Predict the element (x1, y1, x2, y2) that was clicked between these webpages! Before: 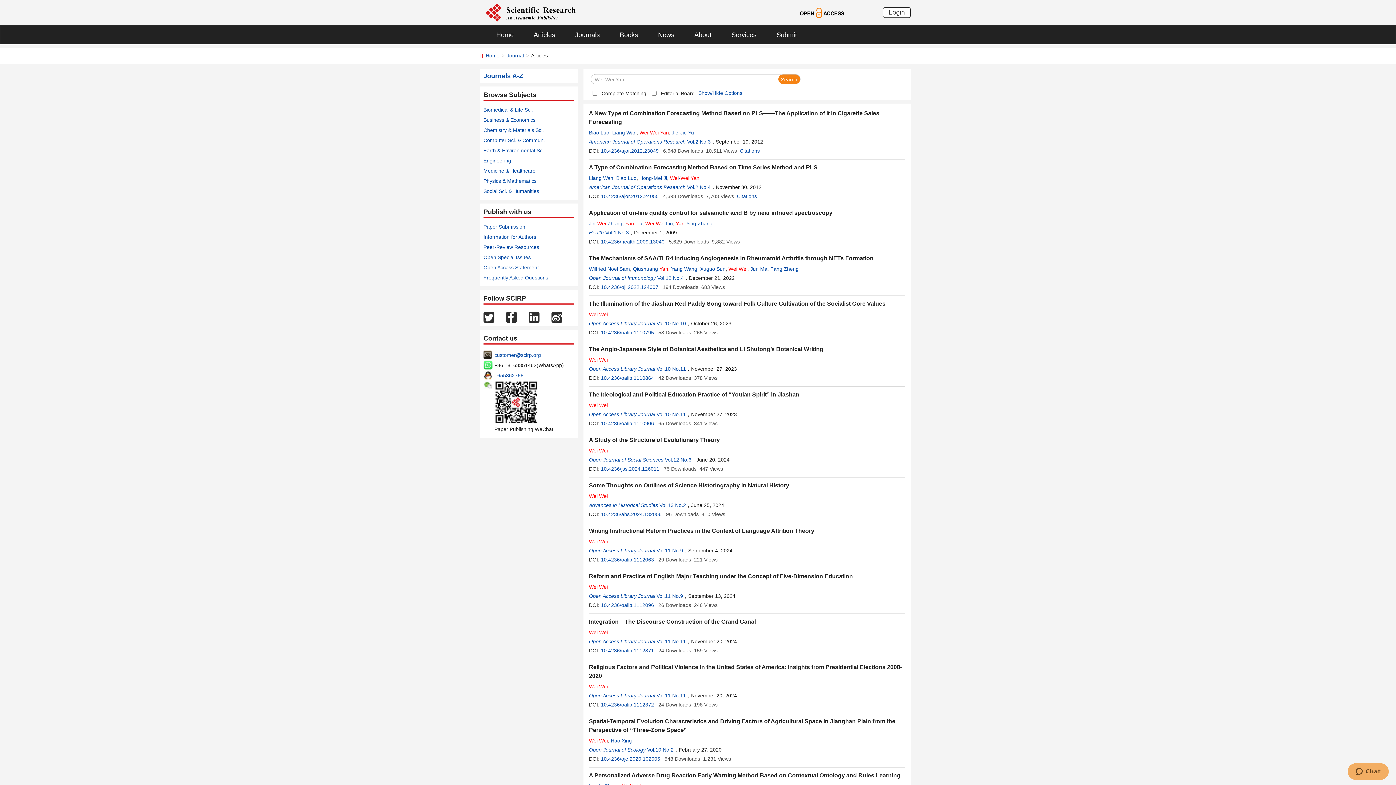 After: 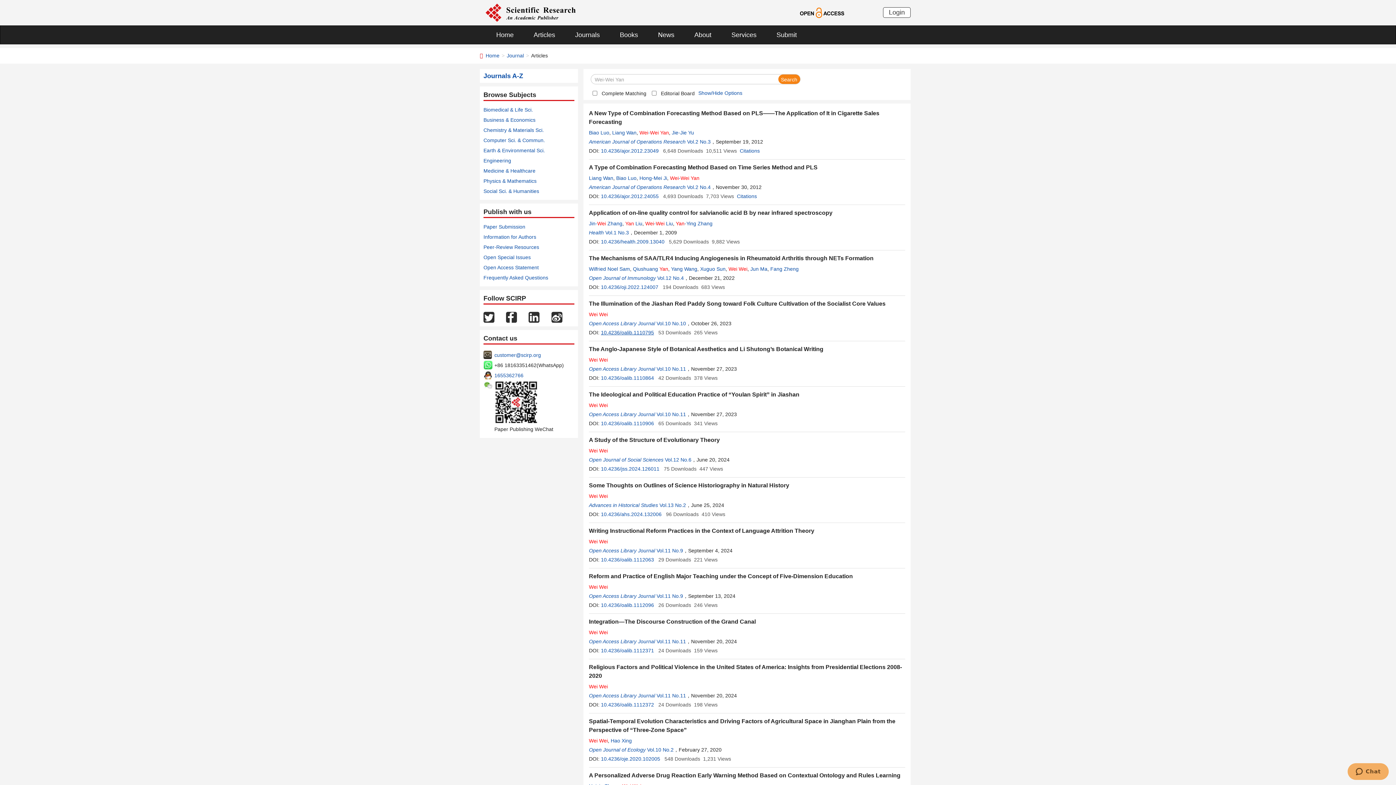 Action: label: 10.4236/oalib.1110795 bbox: (601, 329, 654, 335)